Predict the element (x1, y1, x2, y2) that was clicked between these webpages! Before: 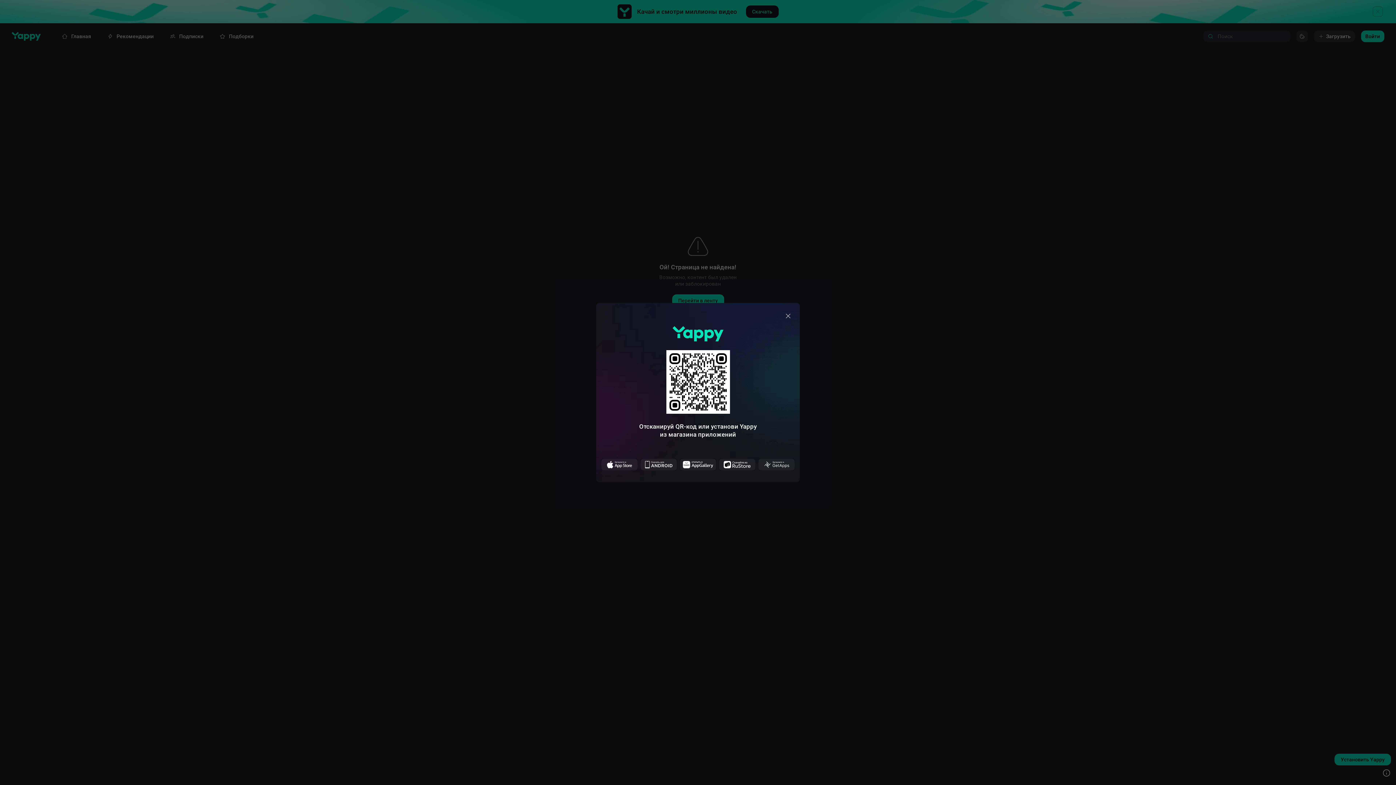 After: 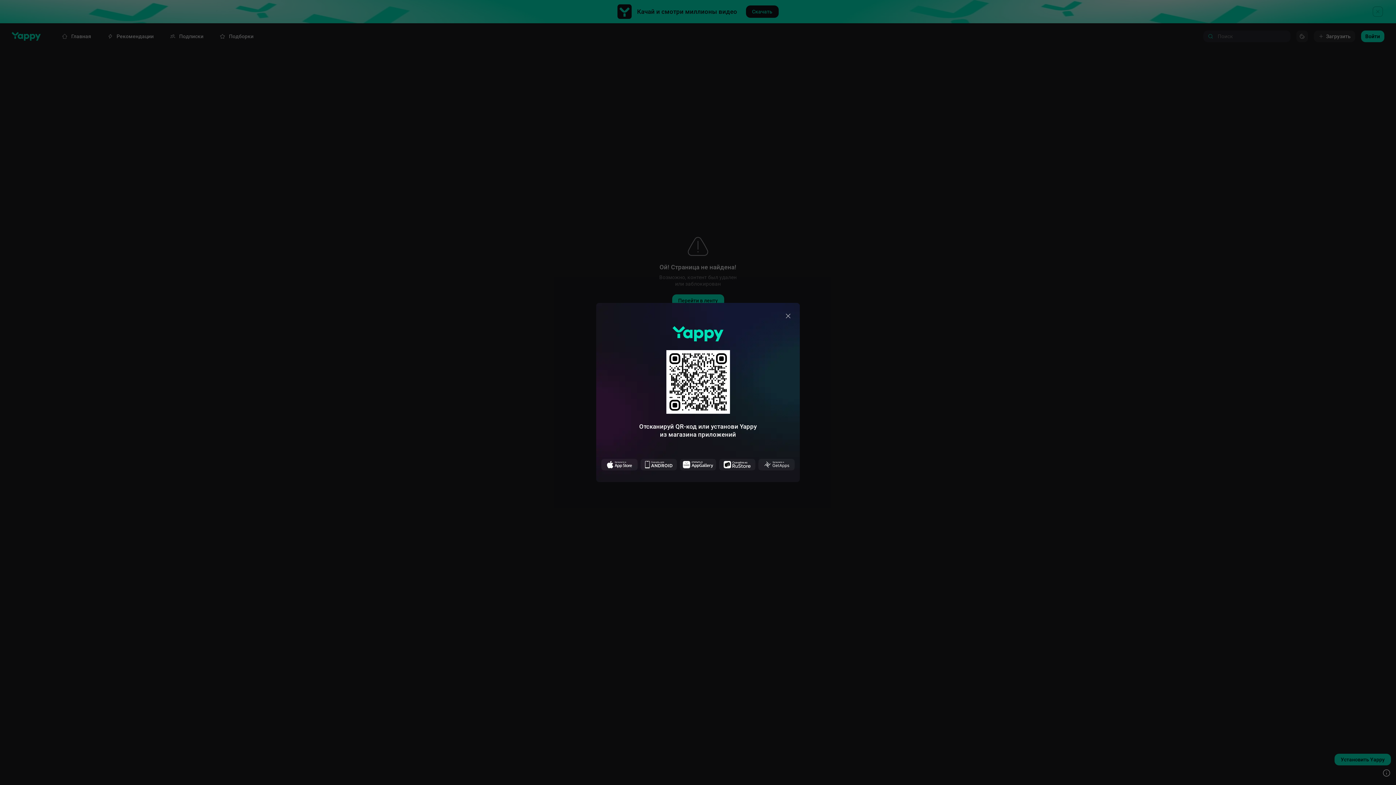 Action: bbox: (640, 459, 677, 470)